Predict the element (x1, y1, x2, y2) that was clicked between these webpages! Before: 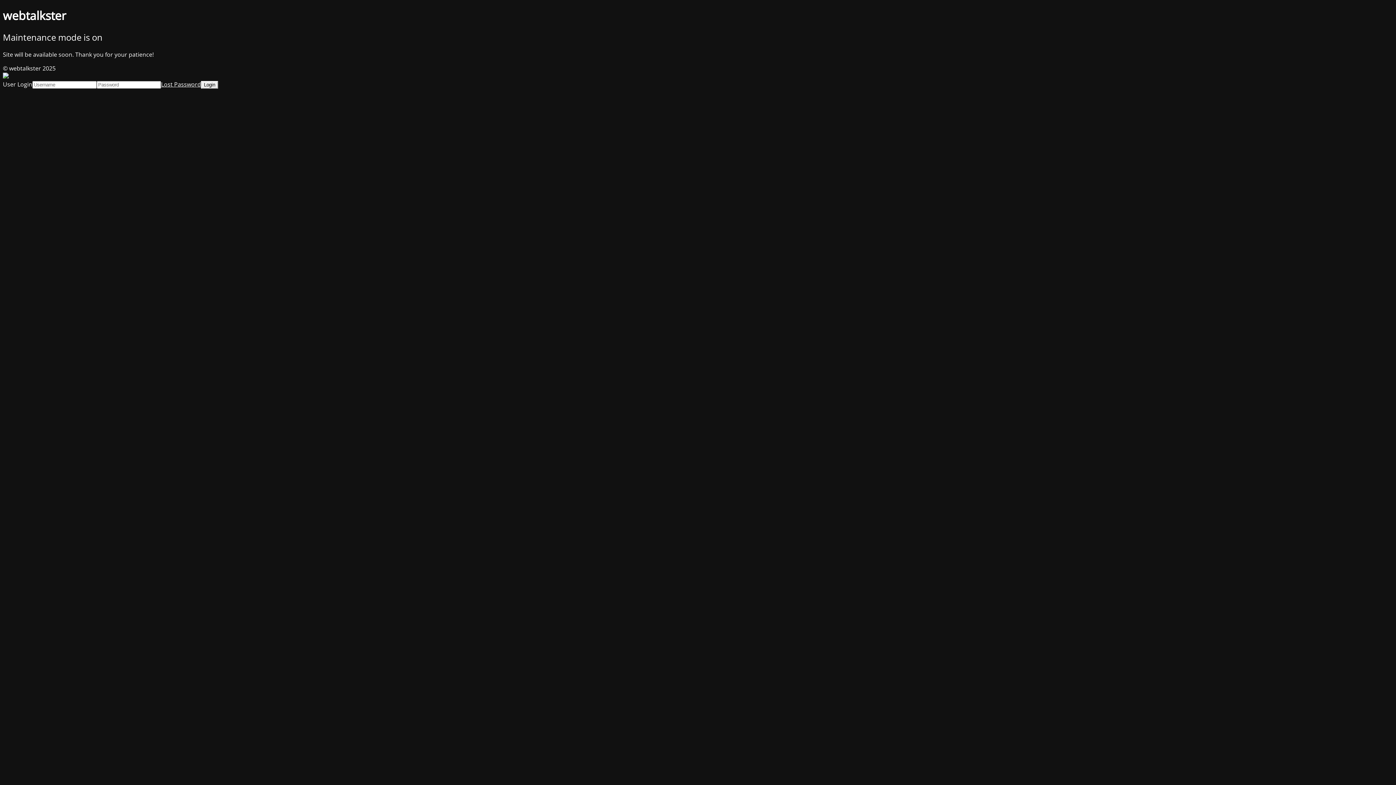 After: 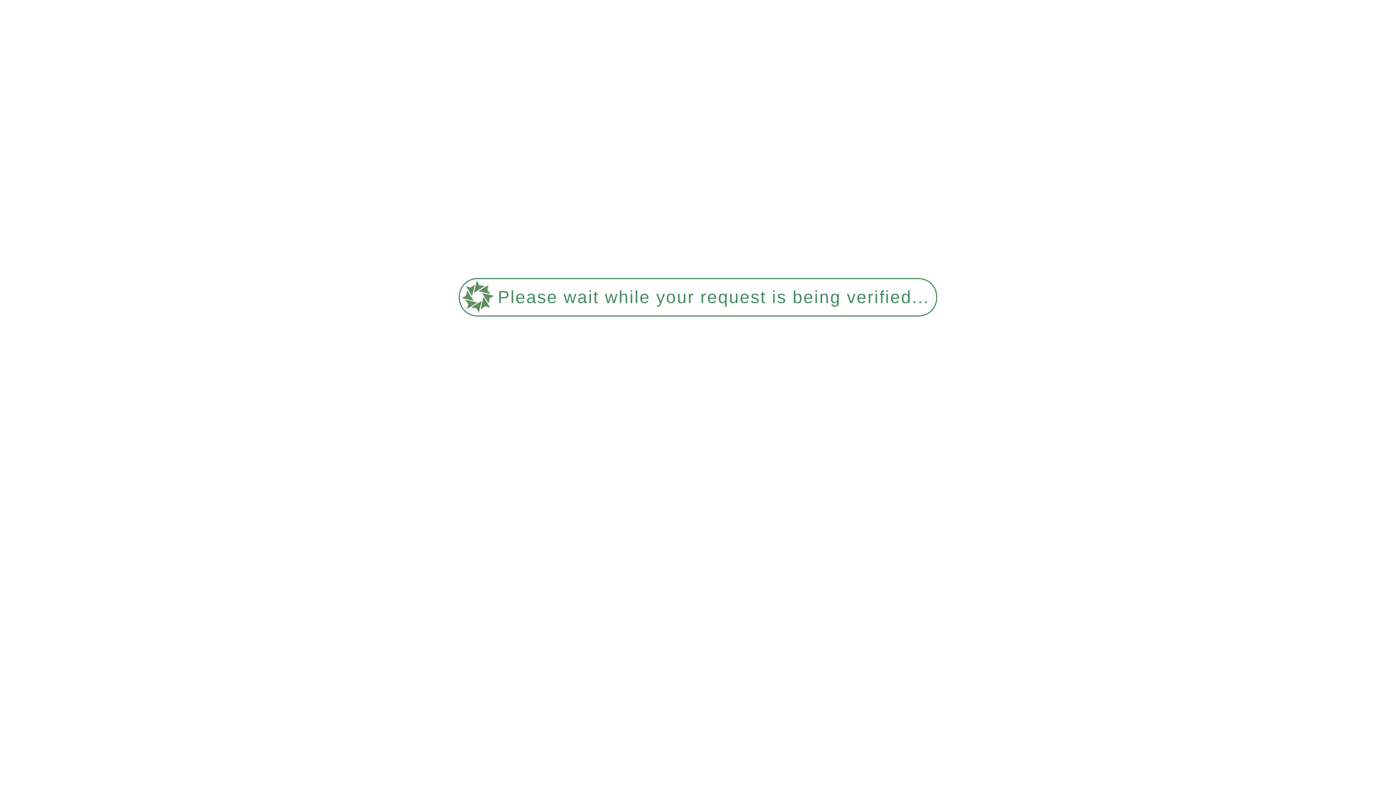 Action: label: Lost Password bbox: (161, 80, 201, 88)